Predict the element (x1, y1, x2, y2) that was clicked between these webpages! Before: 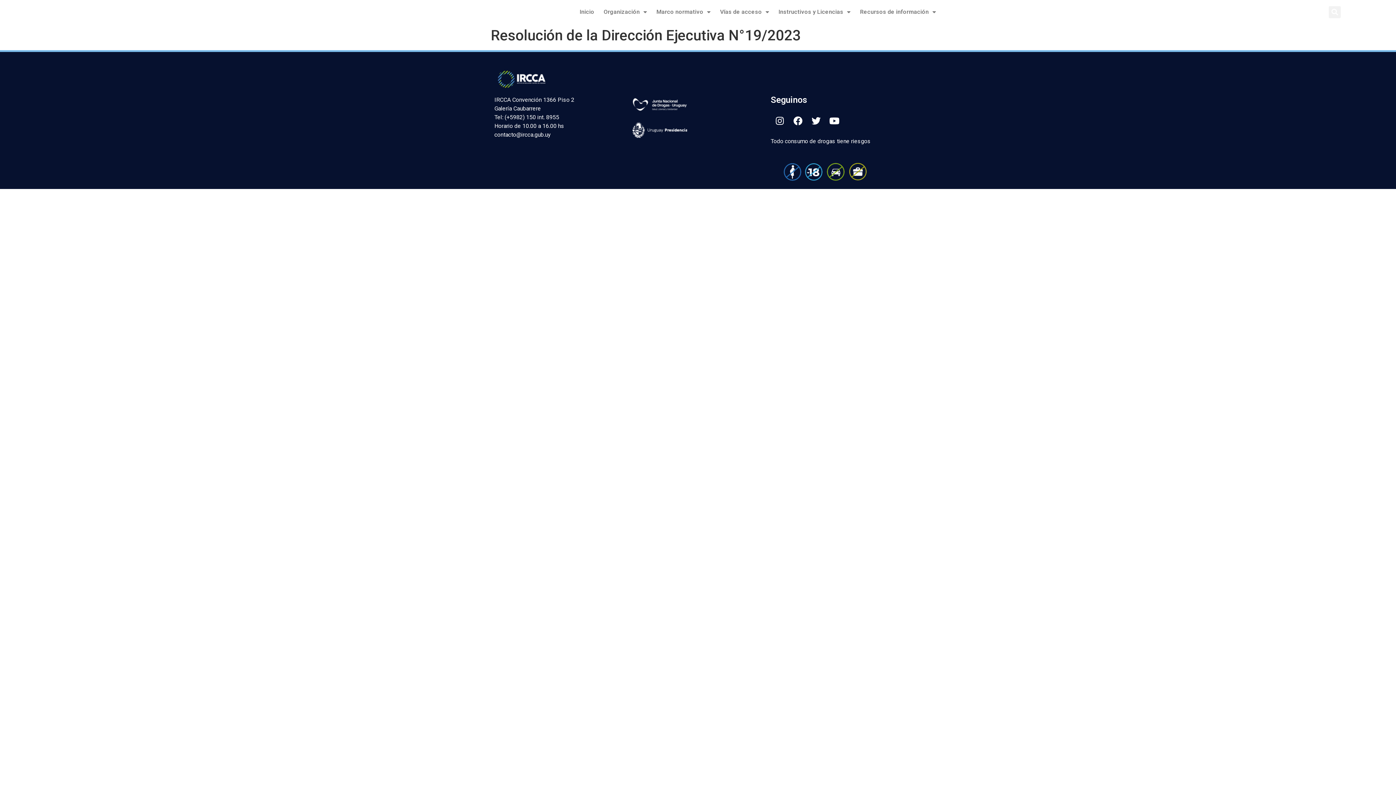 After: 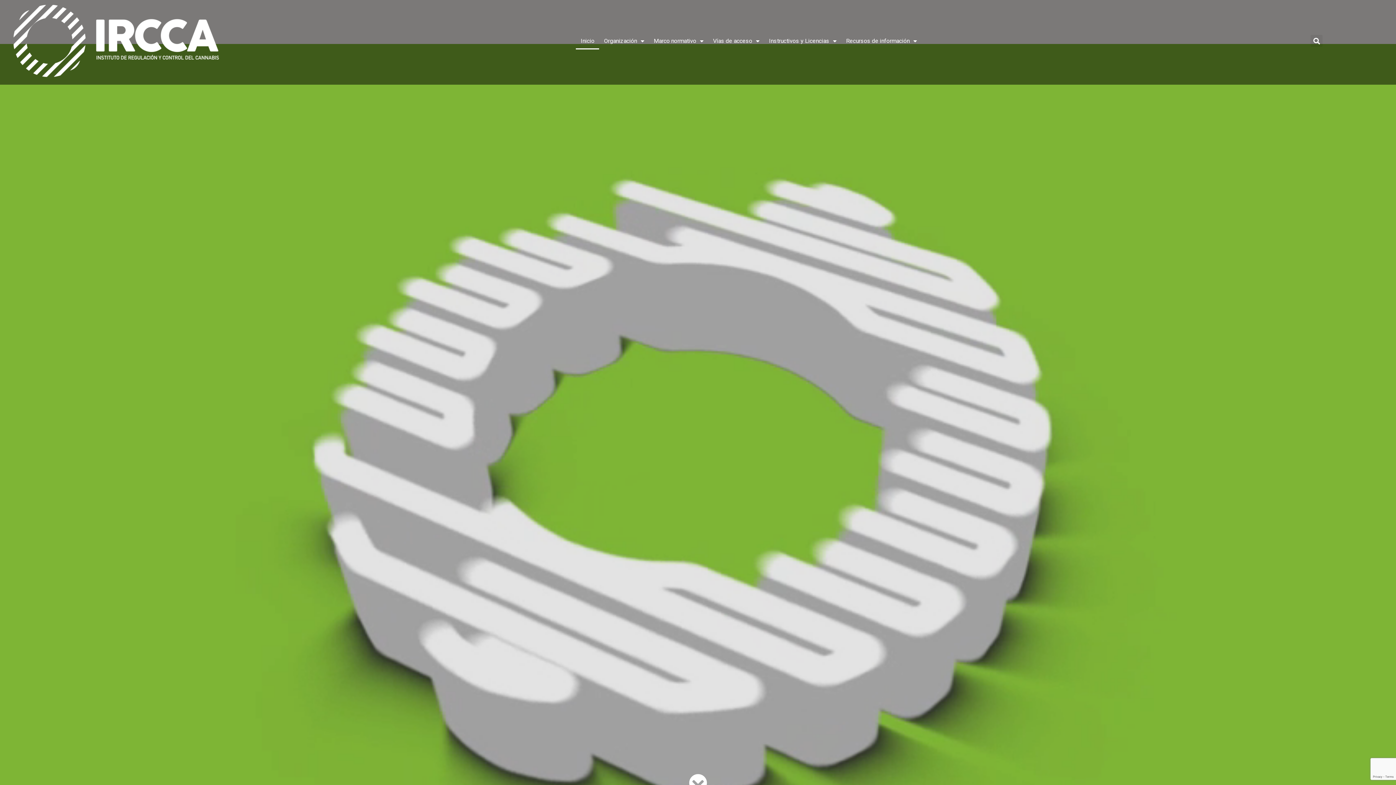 Action: bbox: (575, 3, 599, 20) label: Inicio